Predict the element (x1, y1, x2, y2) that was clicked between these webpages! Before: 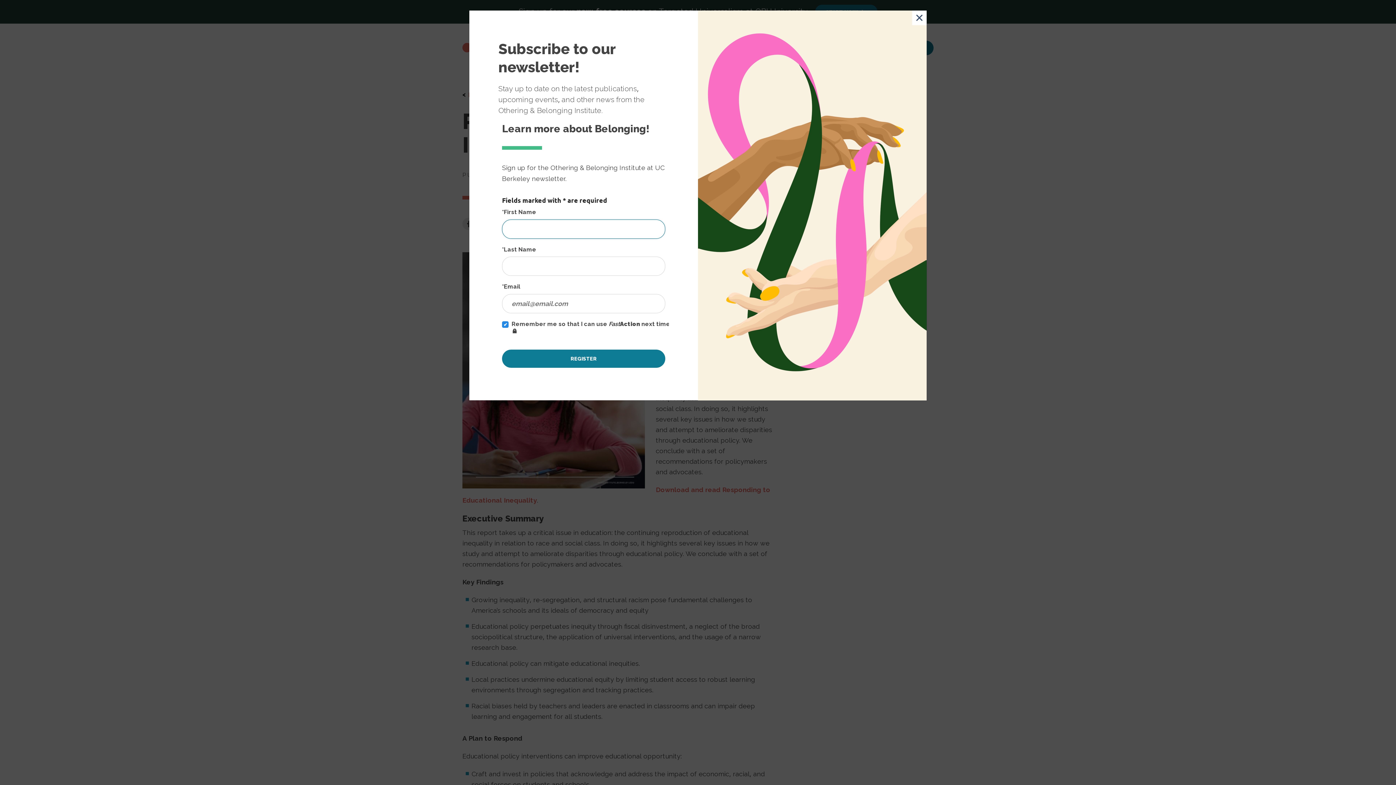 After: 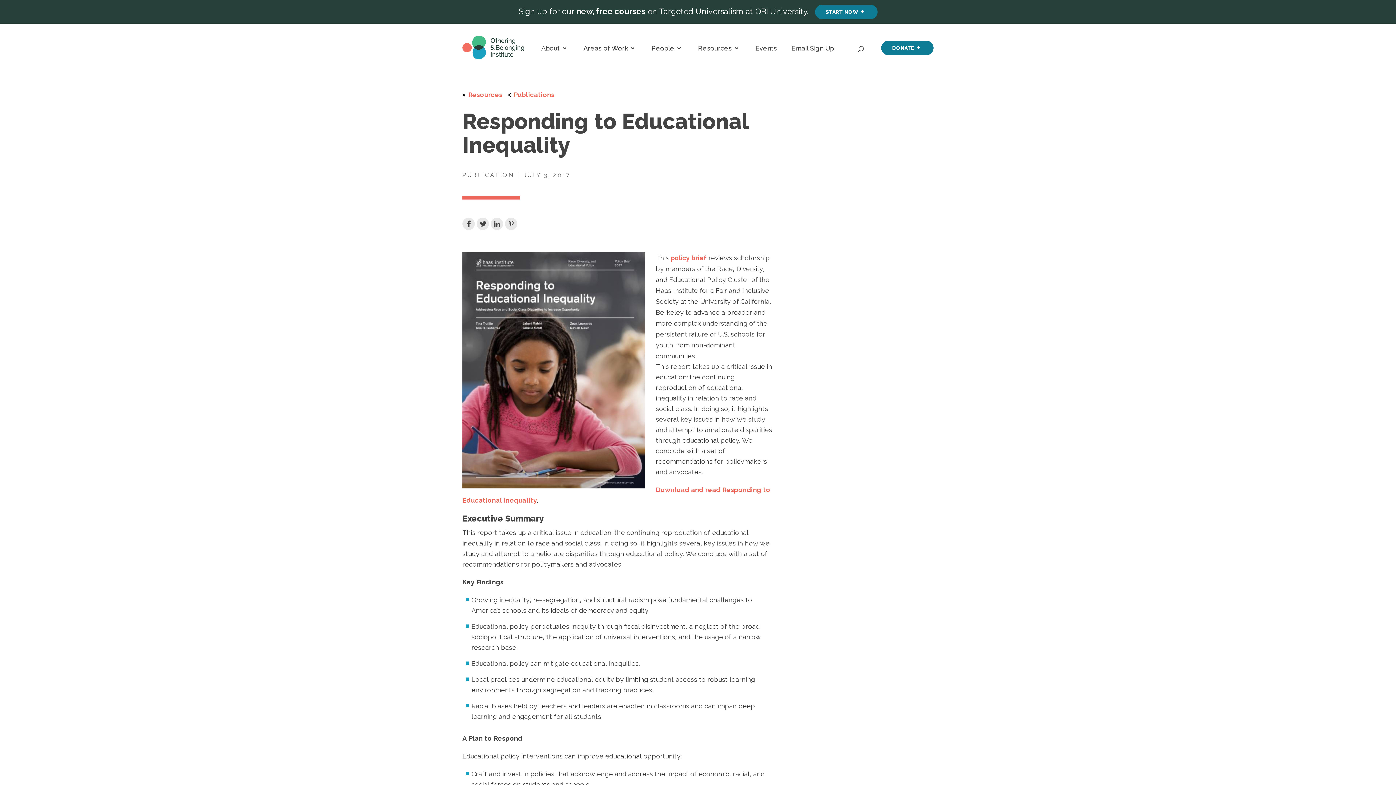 Action: bbox: (912, 10, 926, 25) label: Close